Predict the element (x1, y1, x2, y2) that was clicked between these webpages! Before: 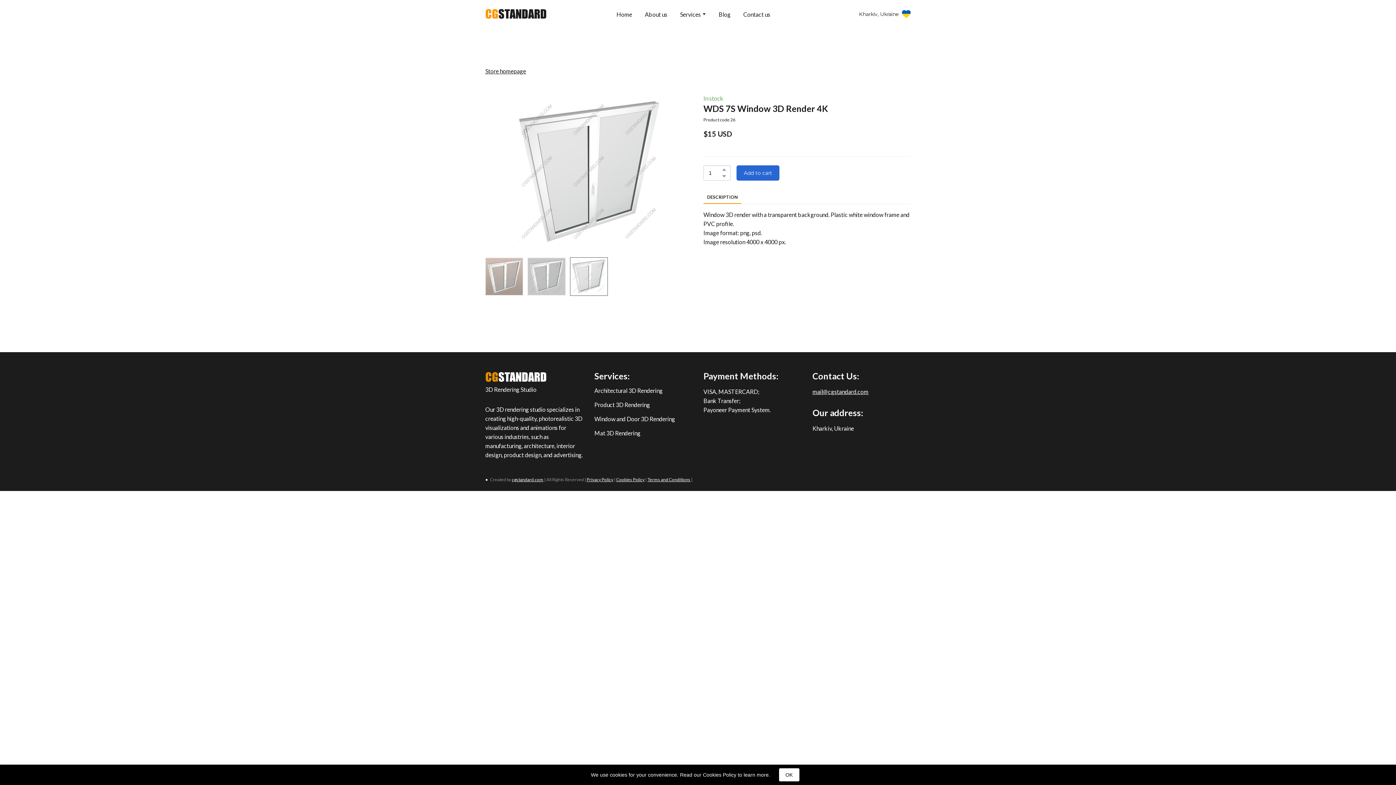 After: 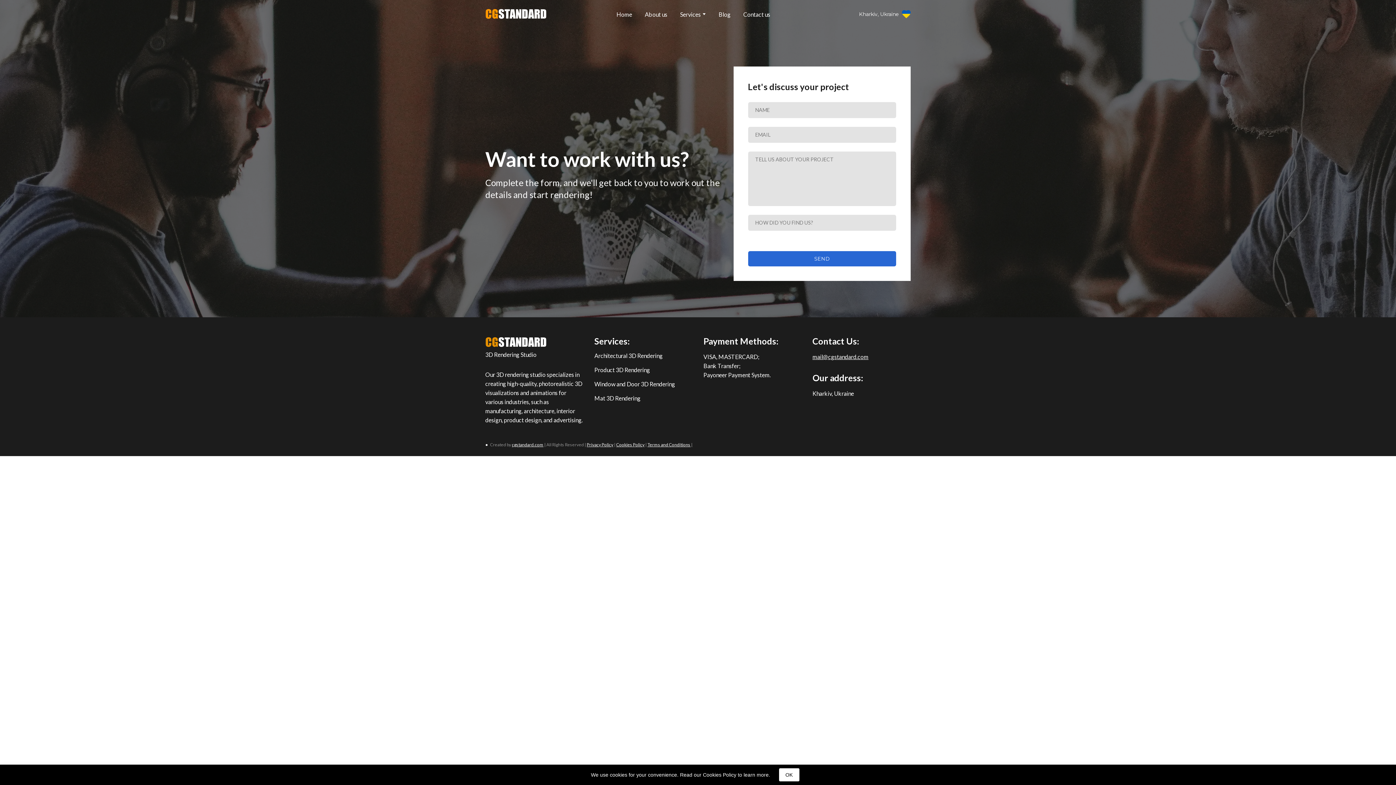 Action: bbox: (743, 10, 770, 17) label: Contact us